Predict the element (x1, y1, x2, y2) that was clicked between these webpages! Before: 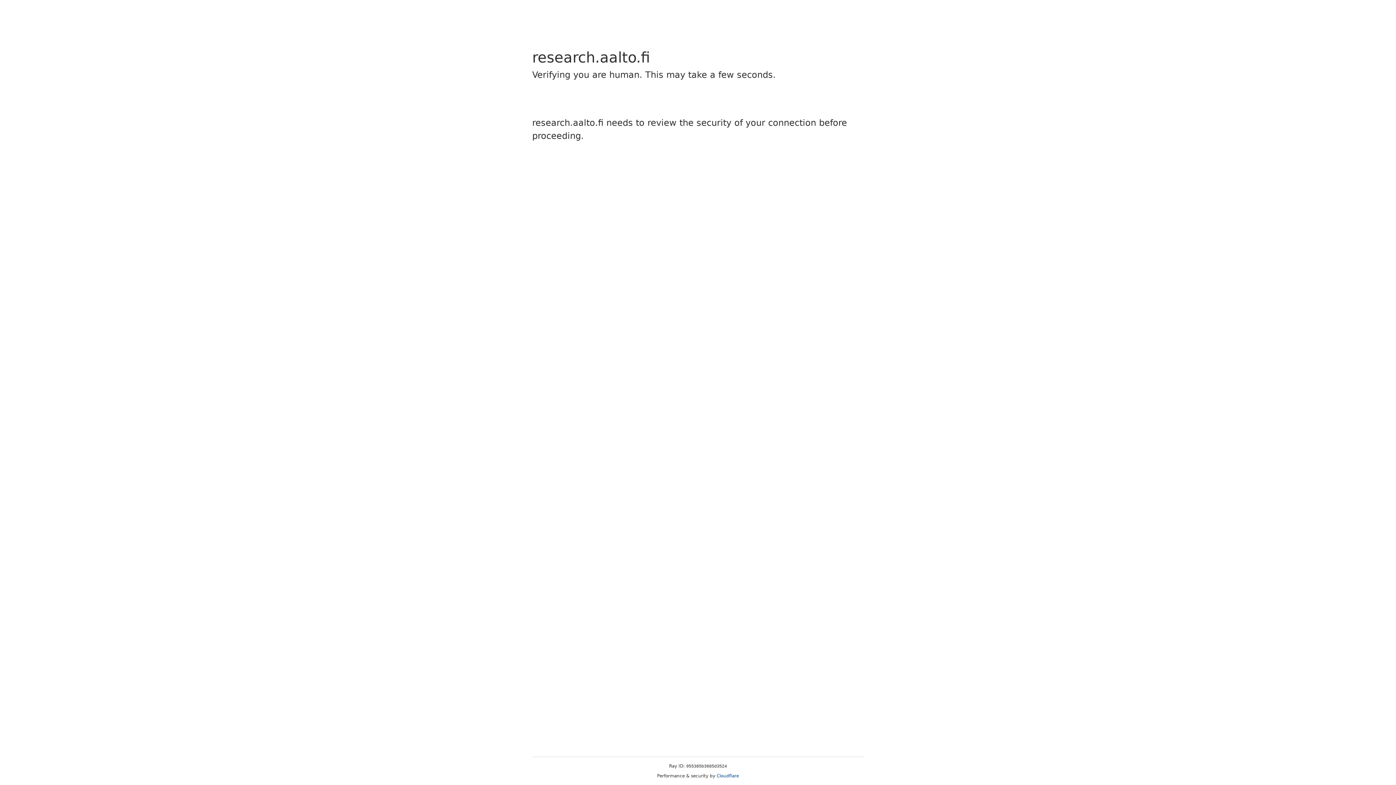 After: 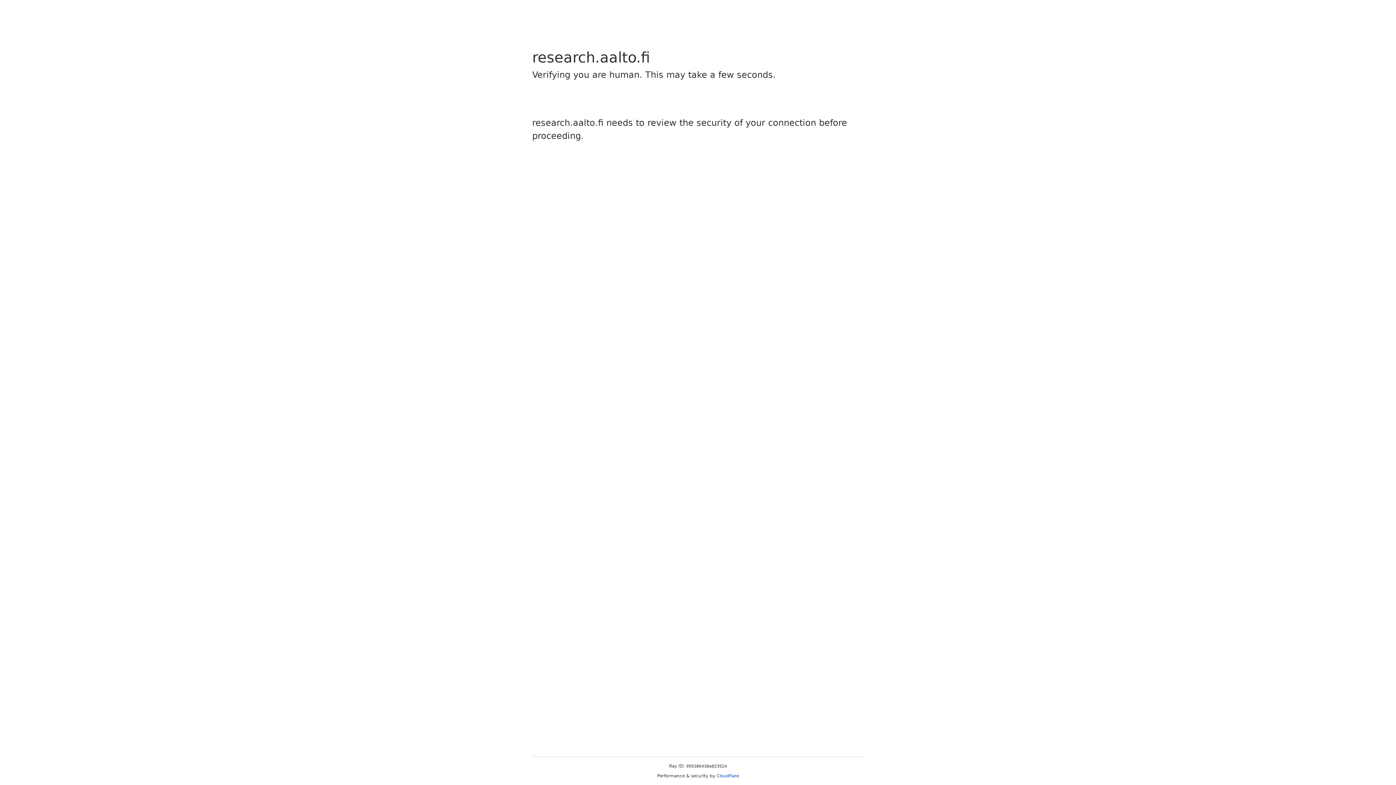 Action: bbox: (716, 773, 739, 778) label: Cloudflare